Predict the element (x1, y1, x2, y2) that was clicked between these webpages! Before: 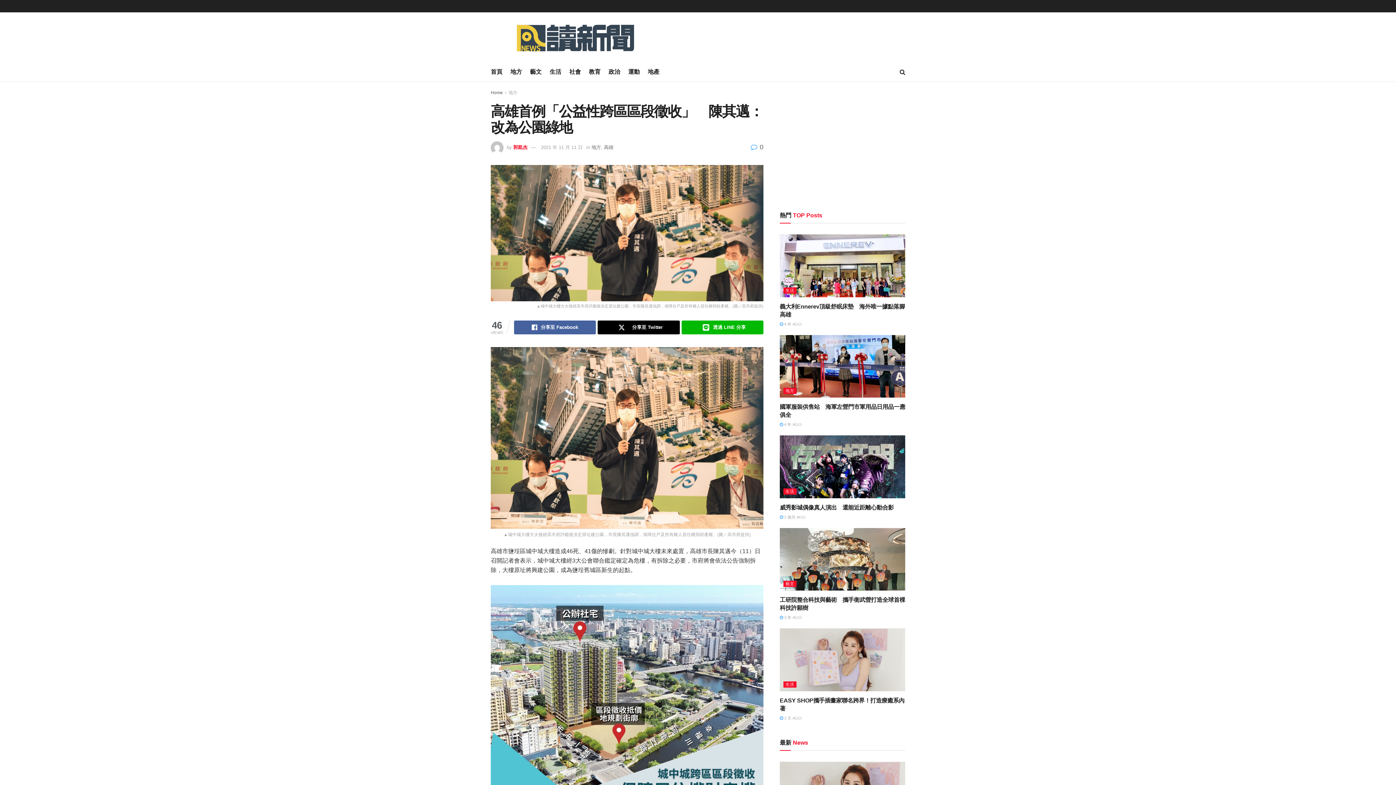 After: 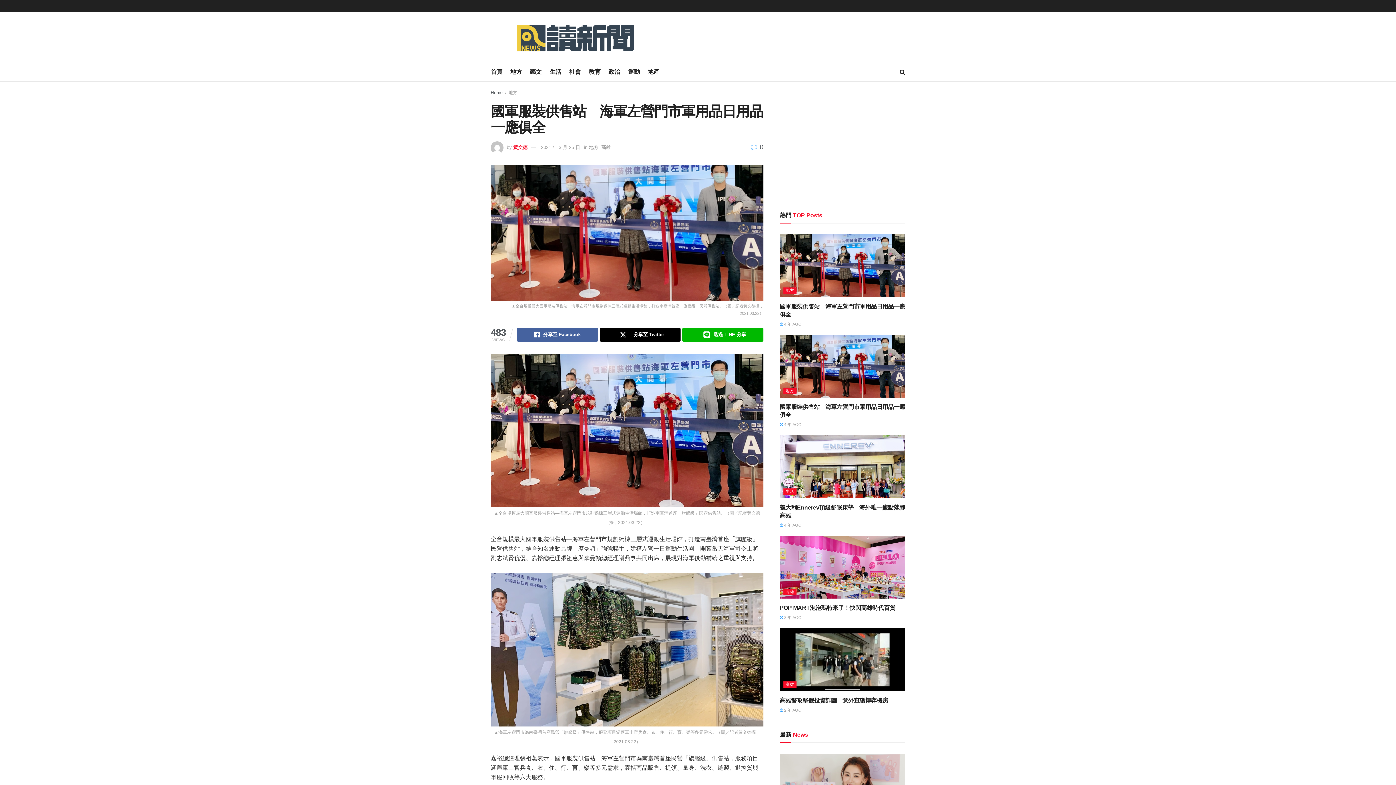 Action: bbox: (780, 335, 905, 397) label: Read article: 國軍服裝供售站　海軍左營門市軍用品日用品一應俱全